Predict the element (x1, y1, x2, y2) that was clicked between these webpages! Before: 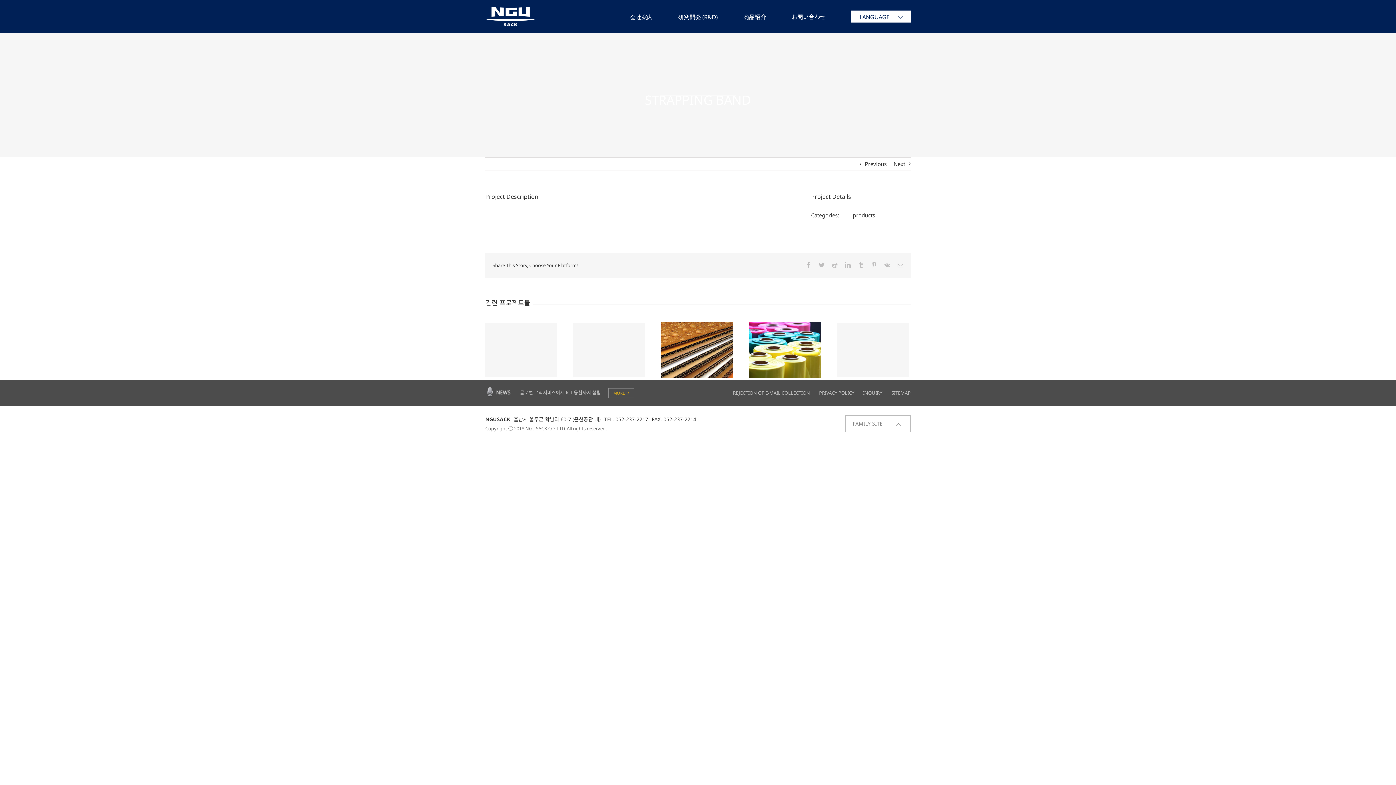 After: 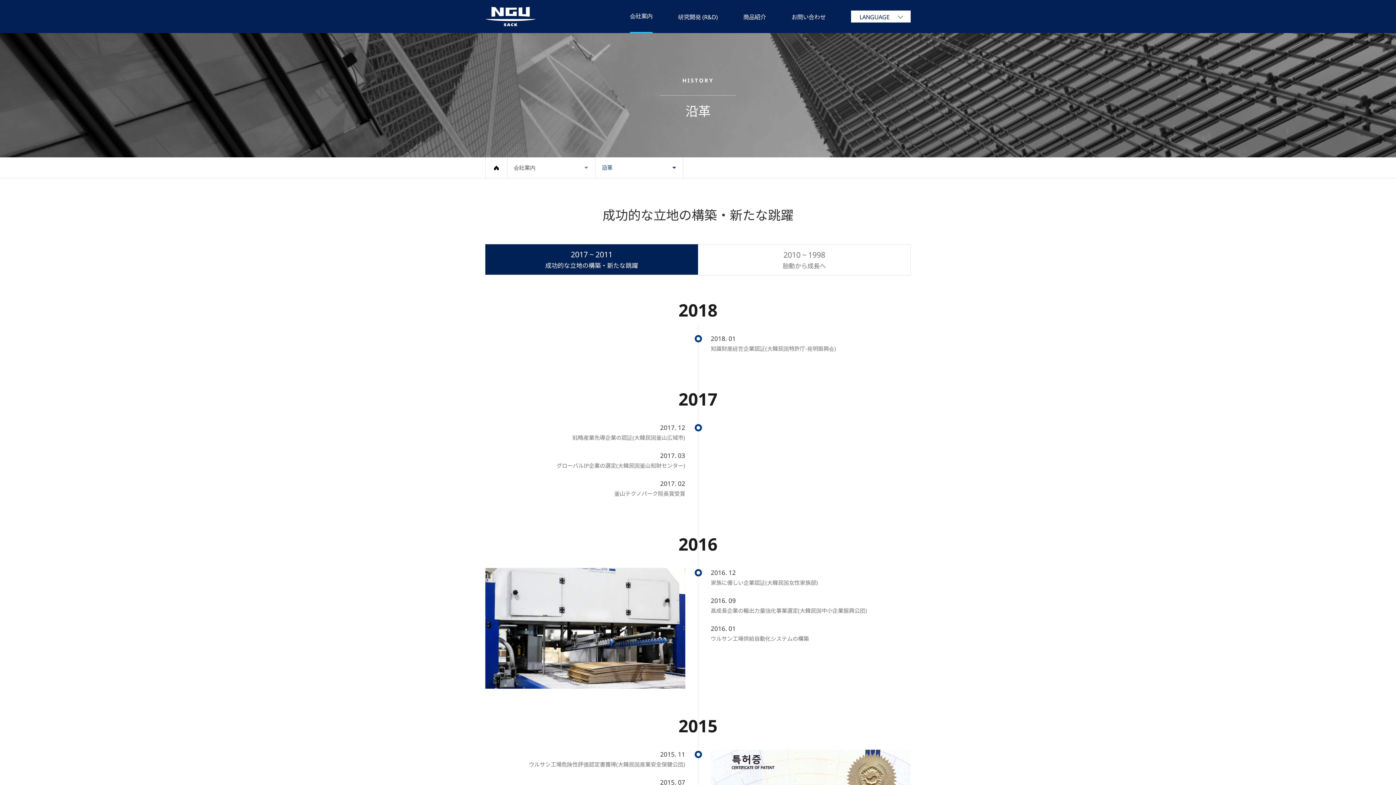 Action: bbox: (630, 0, 652, 33) label: 会社案内